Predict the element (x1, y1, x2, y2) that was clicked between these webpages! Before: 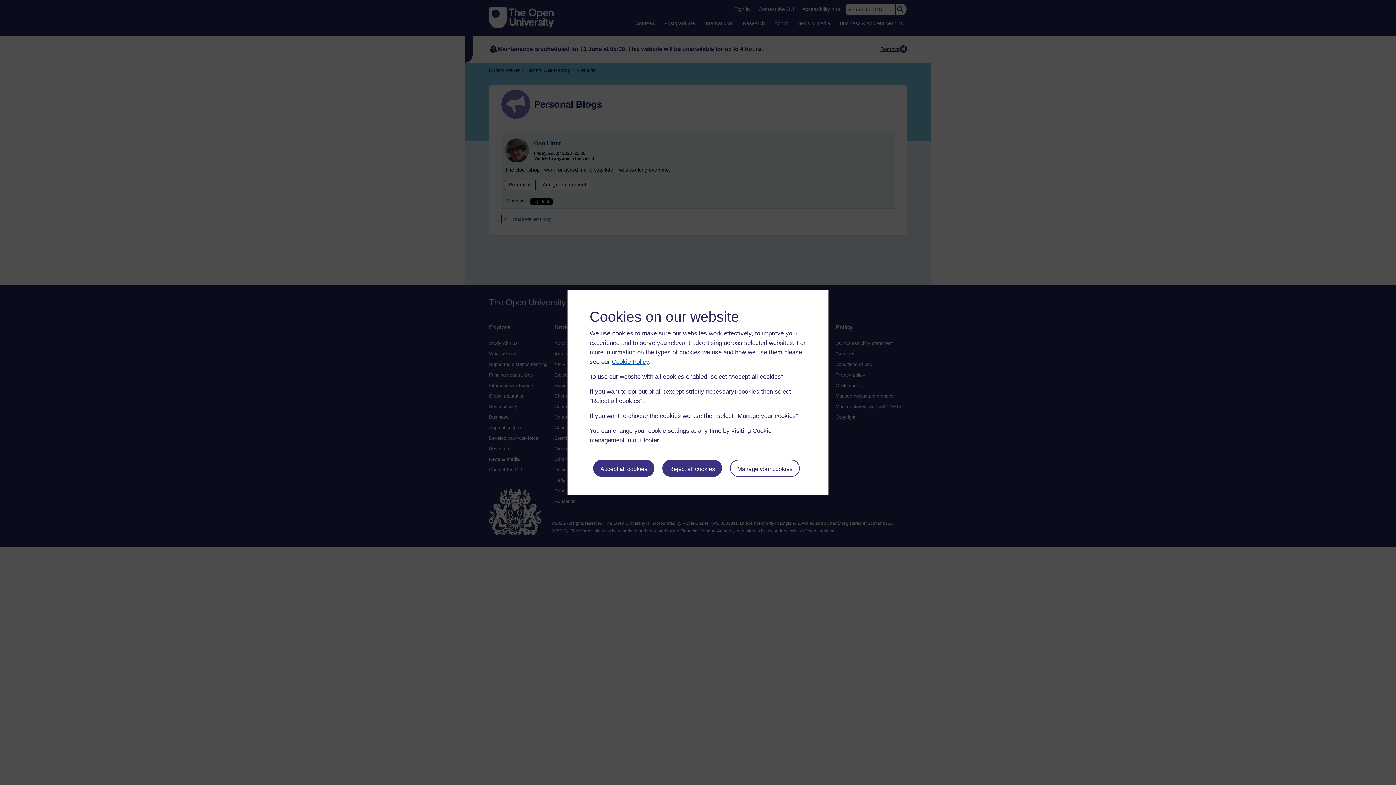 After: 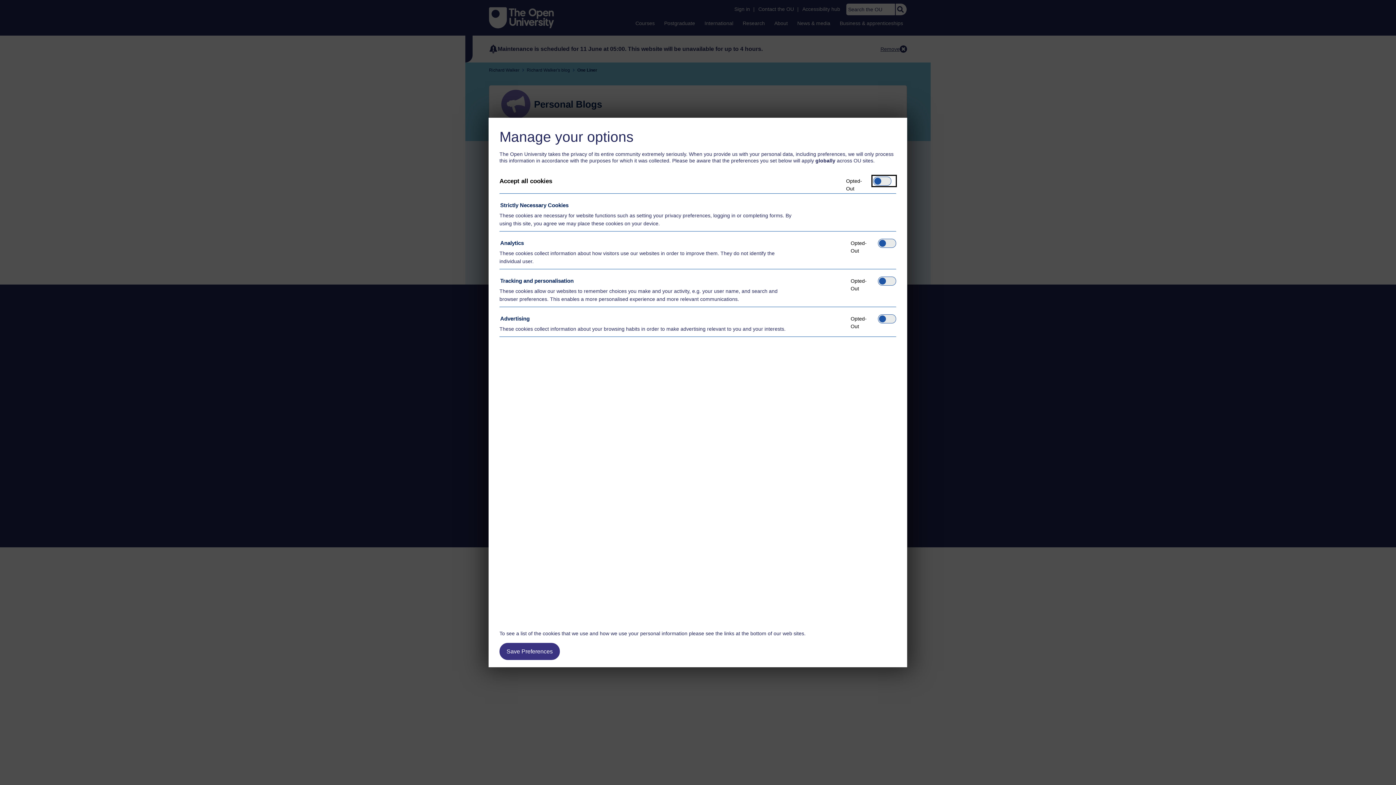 Action: bbox: (730, 459, 799, 476) label: Manage your cookies